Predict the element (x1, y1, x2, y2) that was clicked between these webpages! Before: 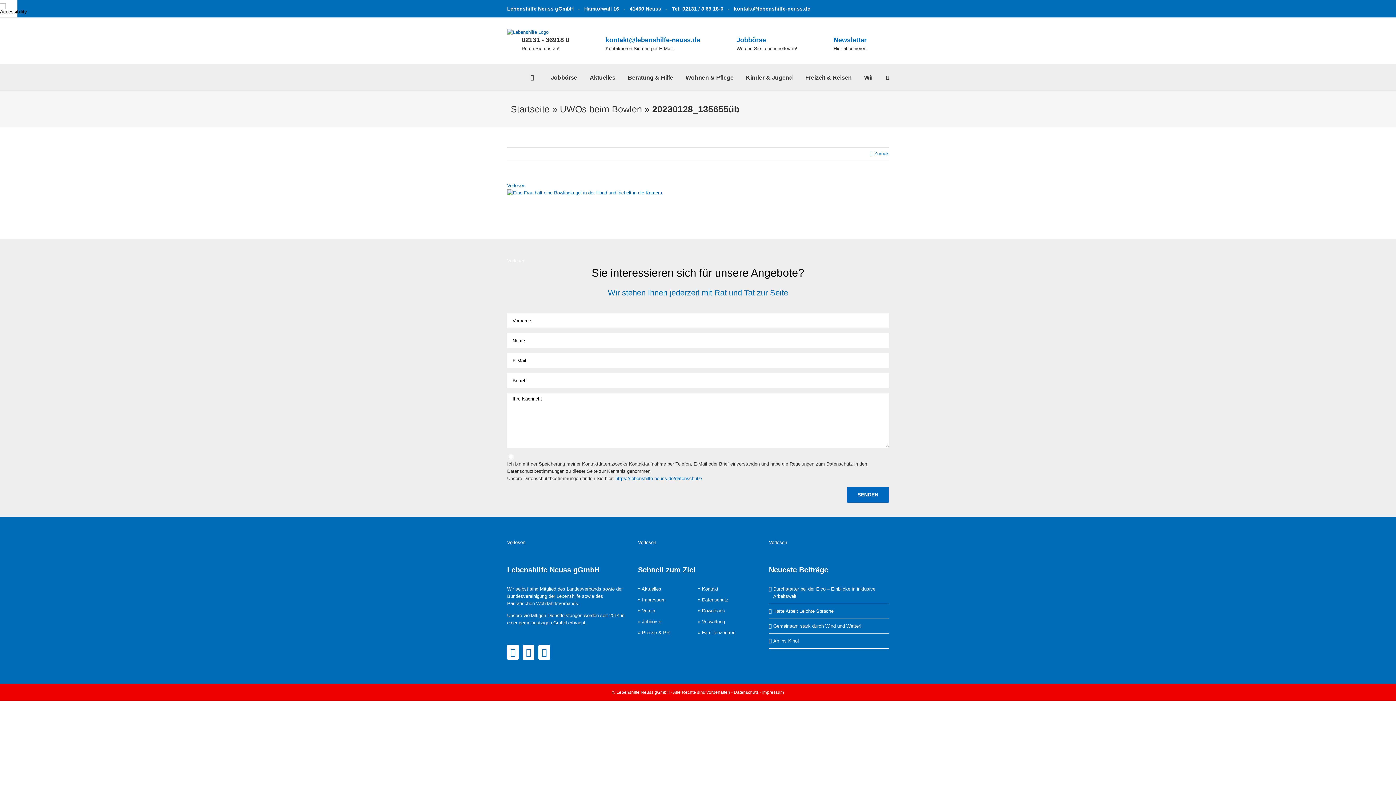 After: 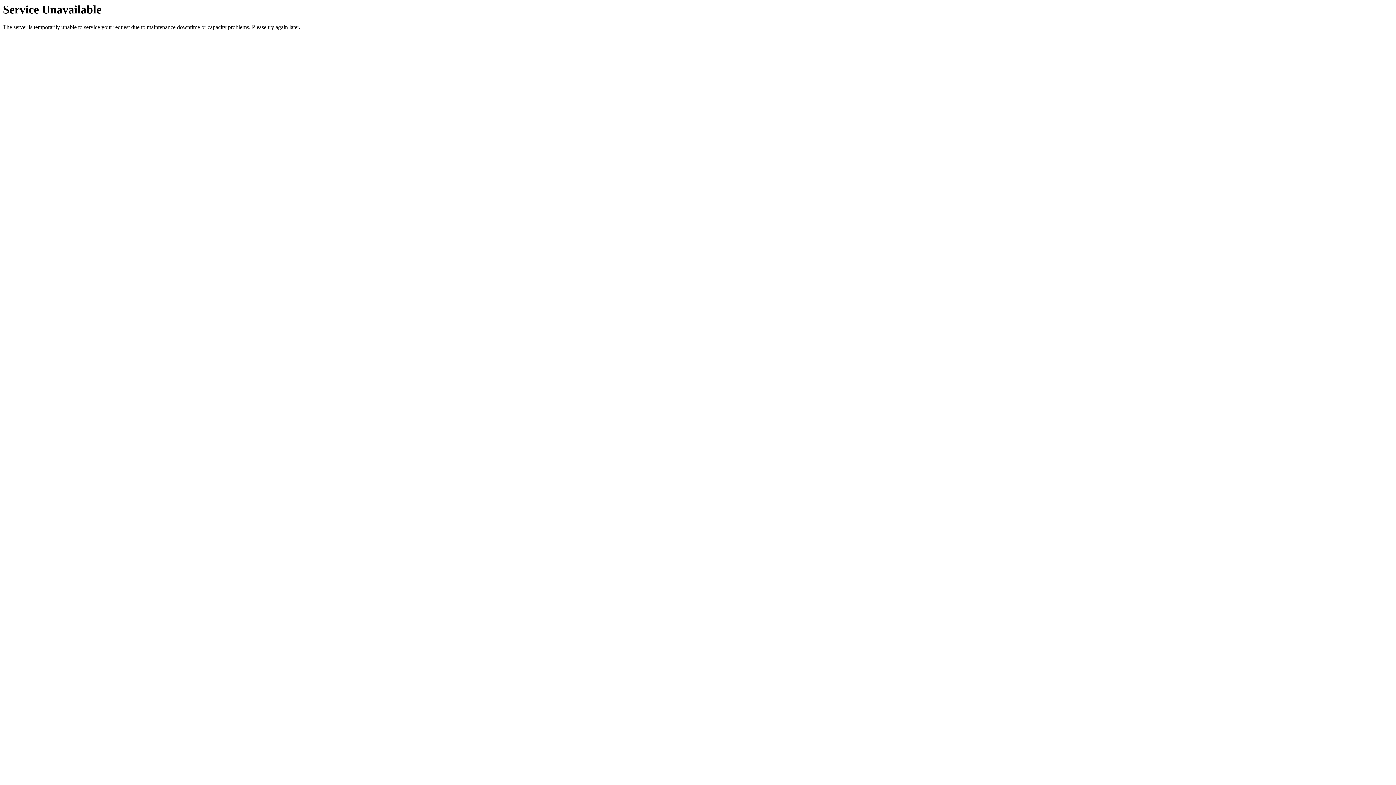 Action: label:   bbox: (530, 64, 538, 90)